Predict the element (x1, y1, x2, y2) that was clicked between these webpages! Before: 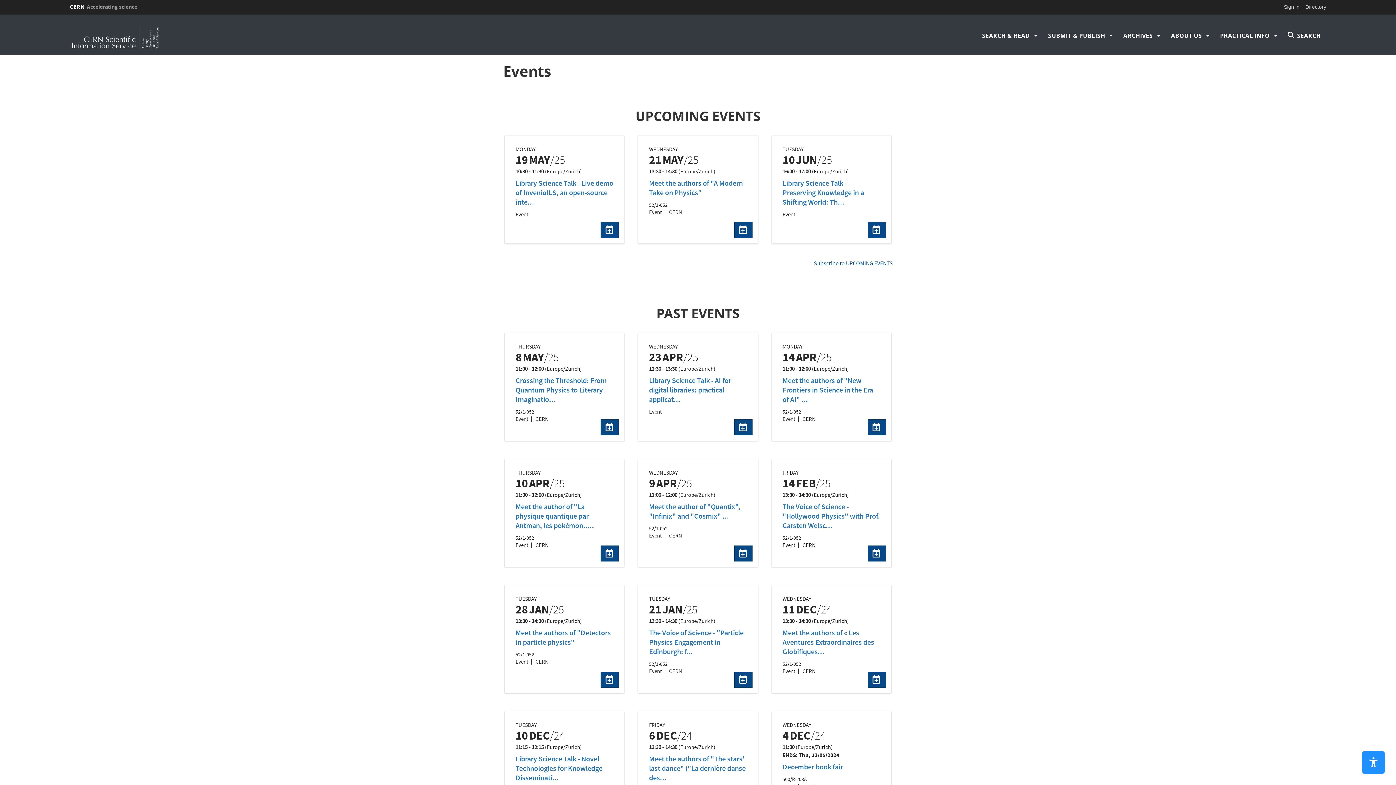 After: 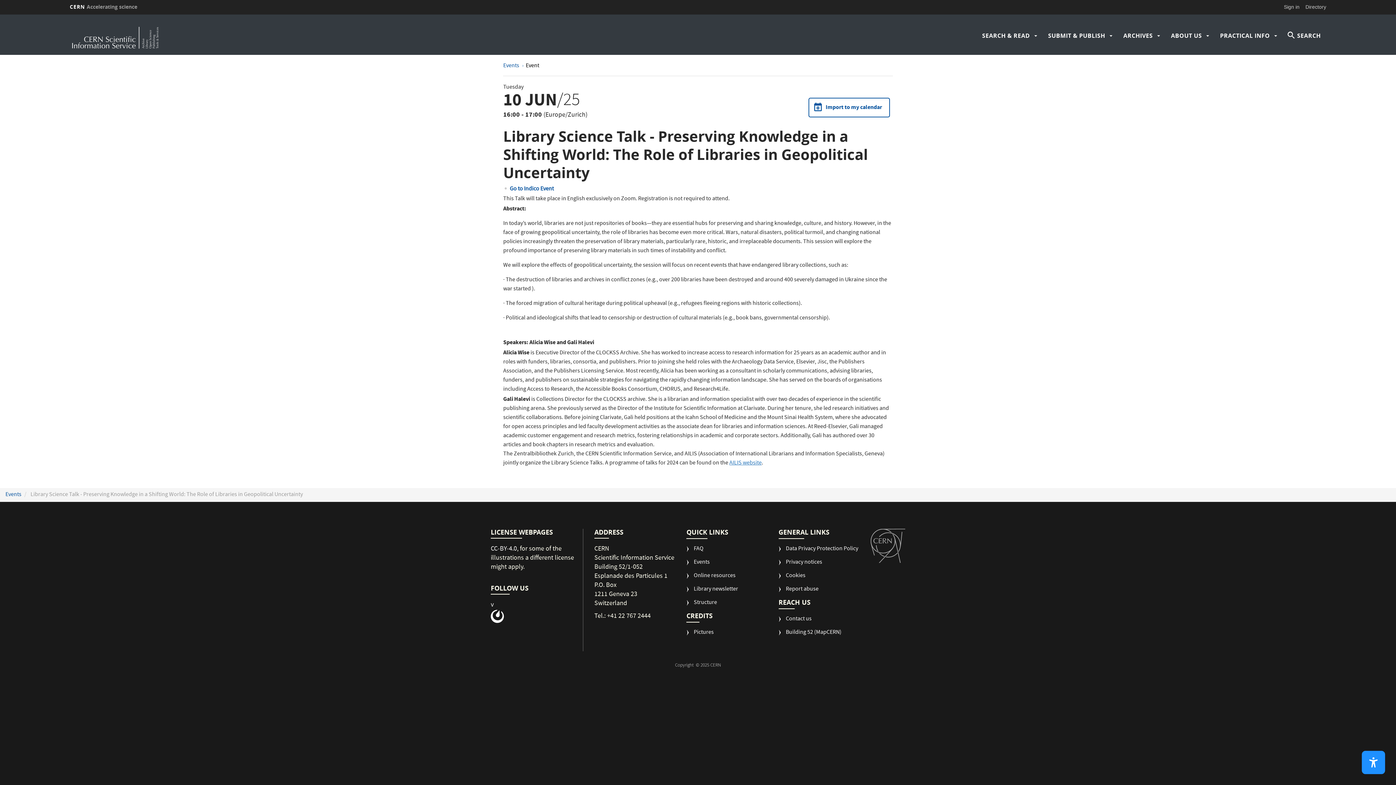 Action: bbox: (782, 179, 880, 208) label: Library Science Talk - Preserving Knowledge in a Shifting World: Th...